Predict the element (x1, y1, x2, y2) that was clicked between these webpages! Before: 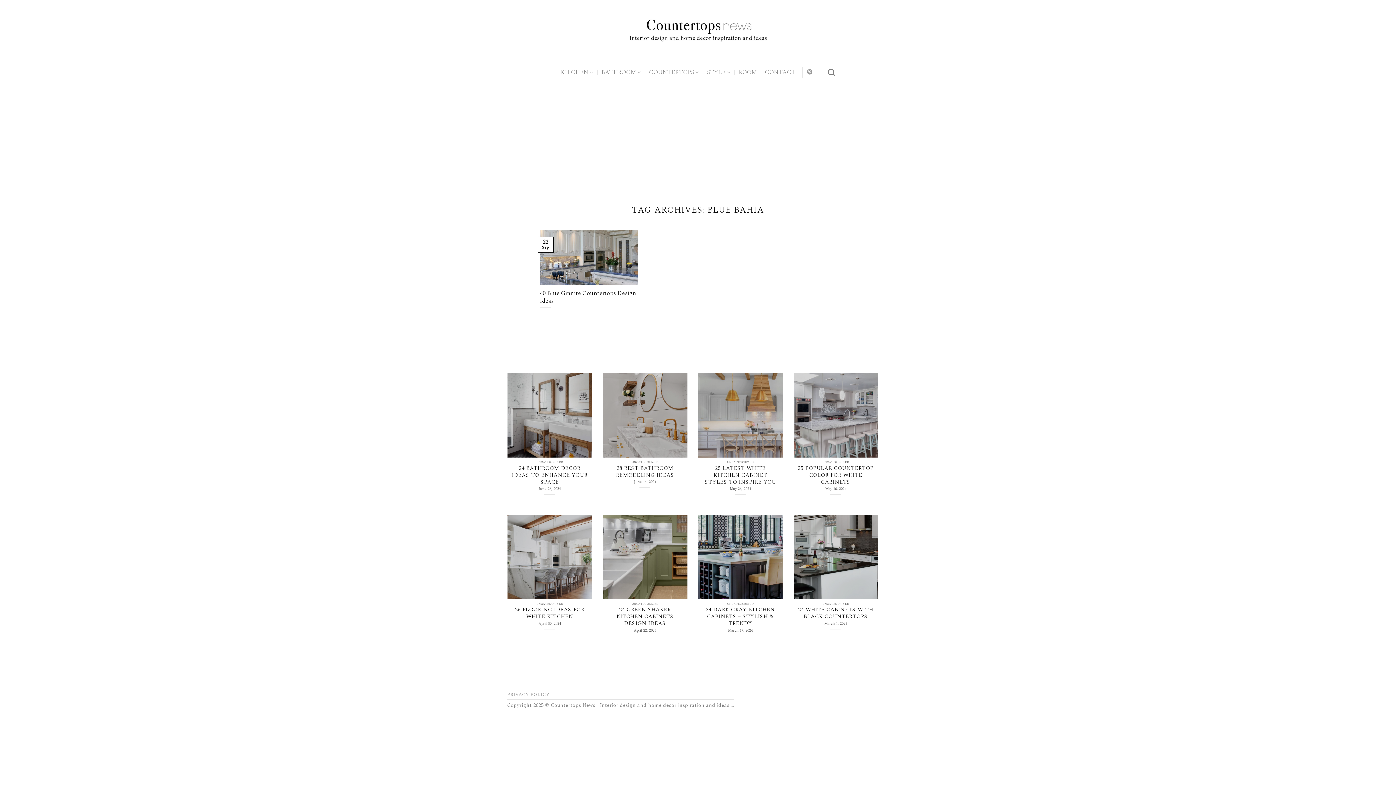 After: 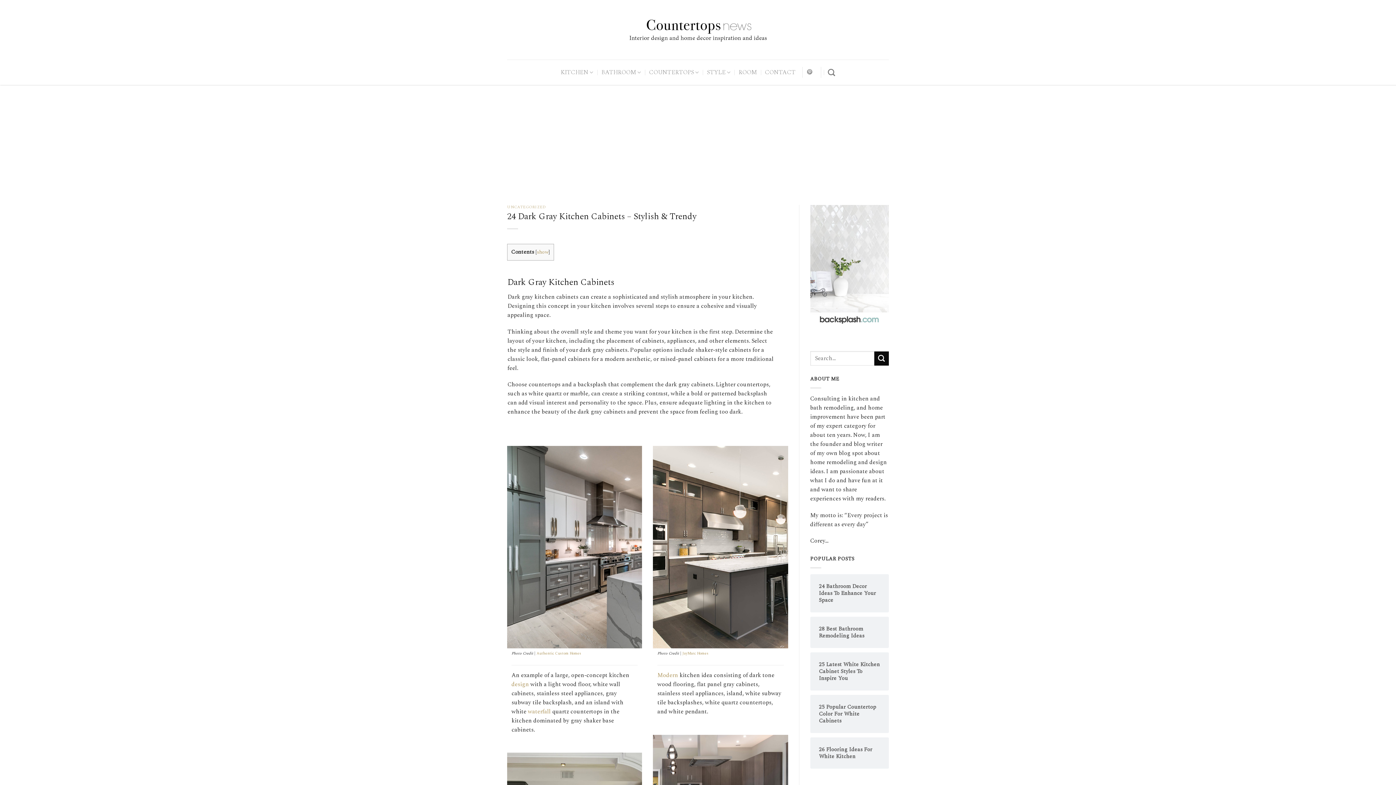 Action: label: UNCATEGORIZED

24 DARK GRAY KITCHEN CABINETS – STYLISH & TRENDY
March 17, 2024 bbox: (698, 514, 782, 645)